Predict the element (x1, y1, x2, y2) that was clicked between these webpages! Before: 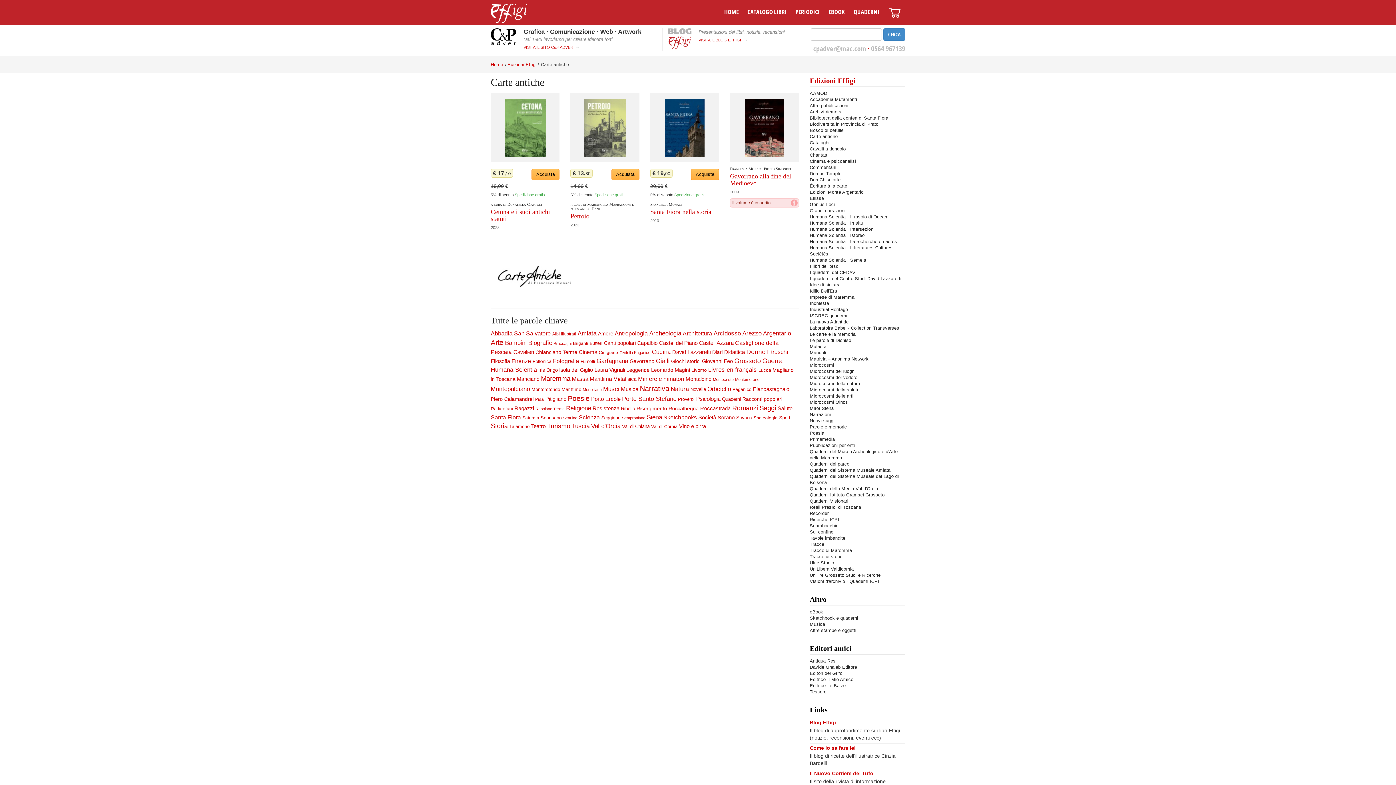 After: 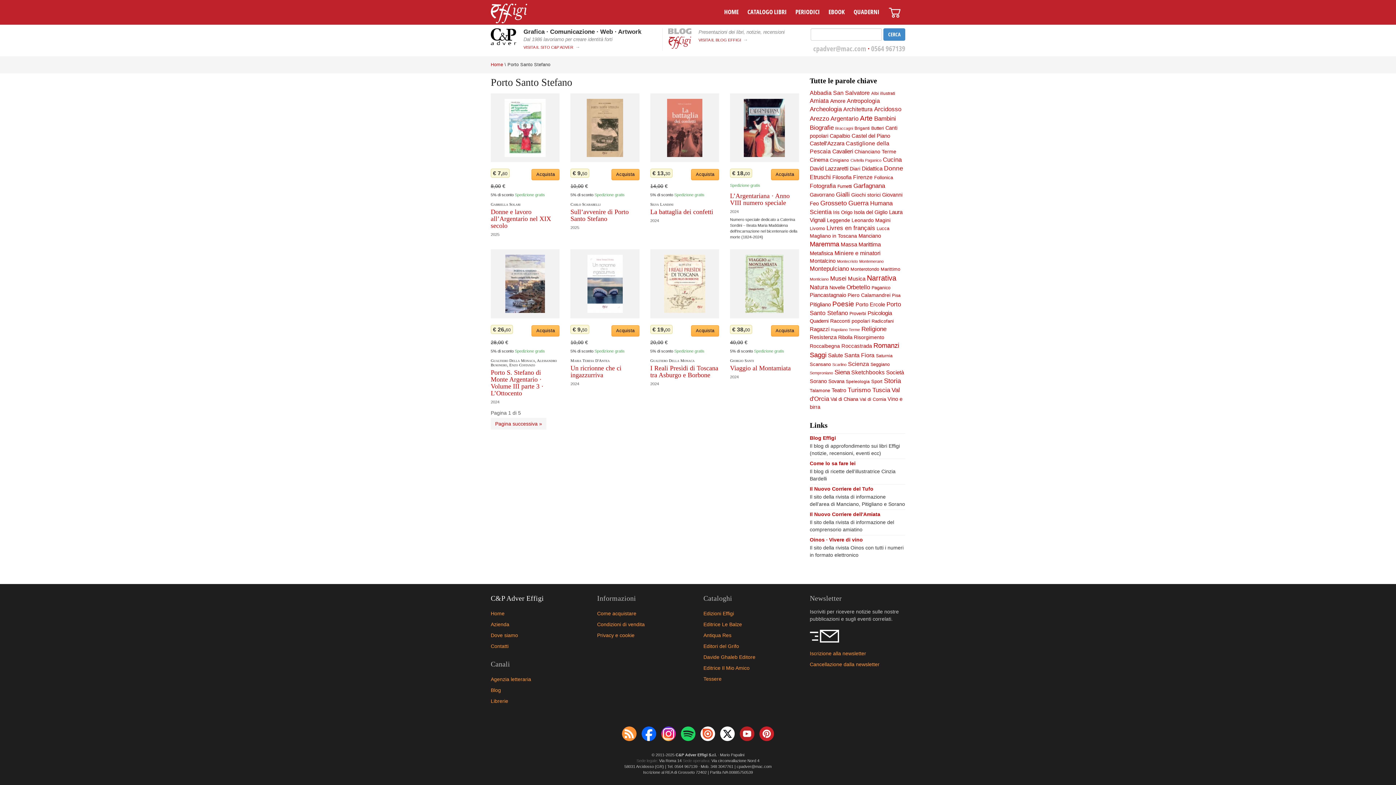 Action: bbox: (622, 395, 676, 402) label: Porto Santo Stefano